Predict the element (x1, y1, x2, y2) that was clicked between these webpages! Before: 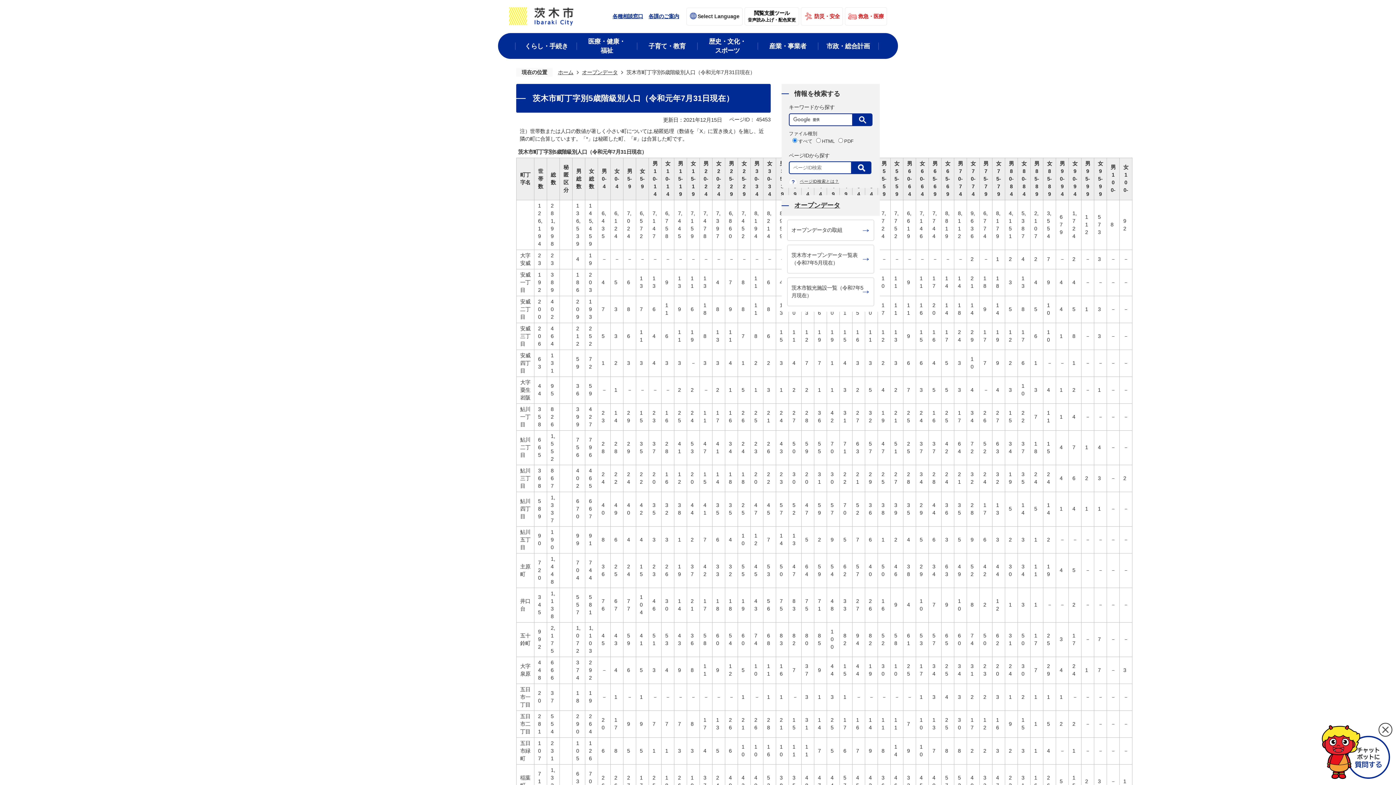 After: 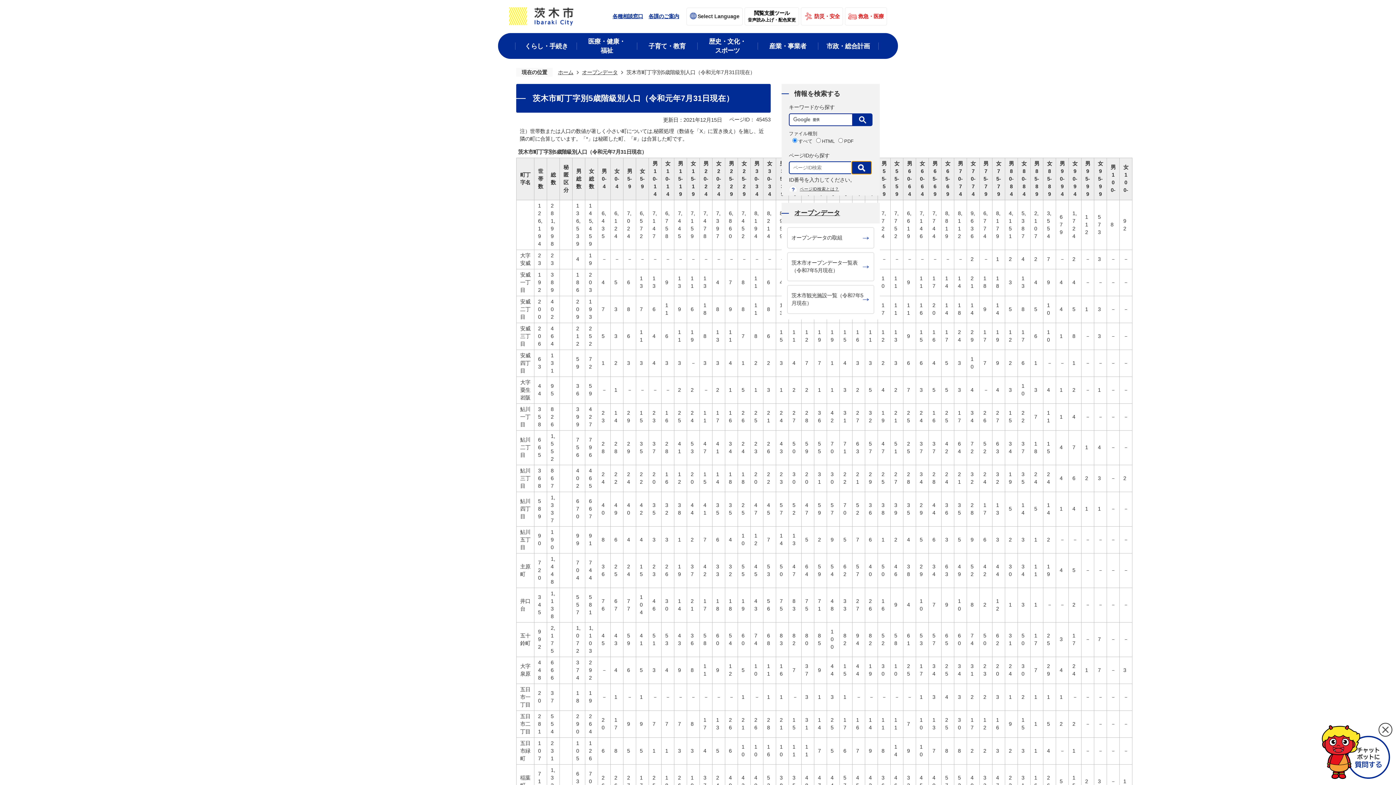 Action: bbox: (852, 161, 871, 174) label: 表示